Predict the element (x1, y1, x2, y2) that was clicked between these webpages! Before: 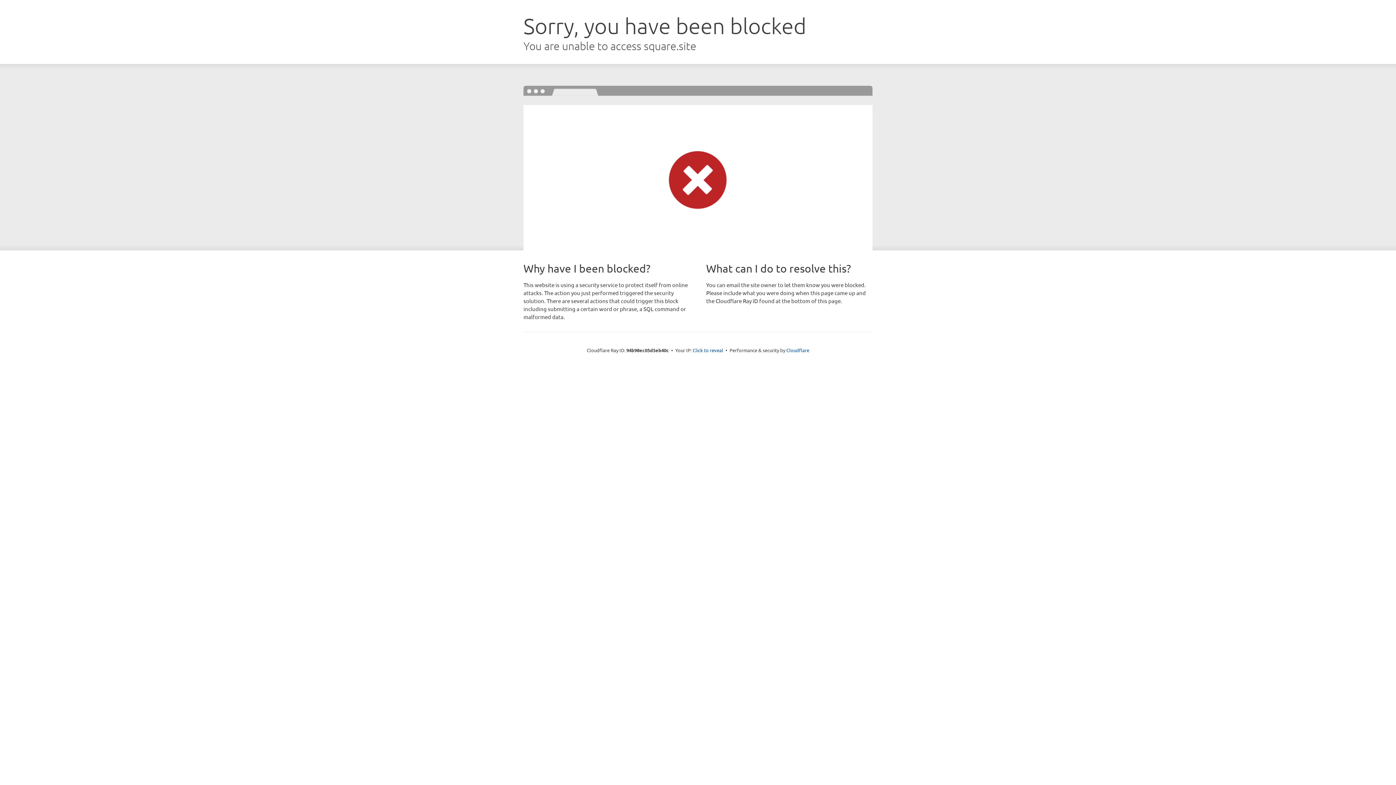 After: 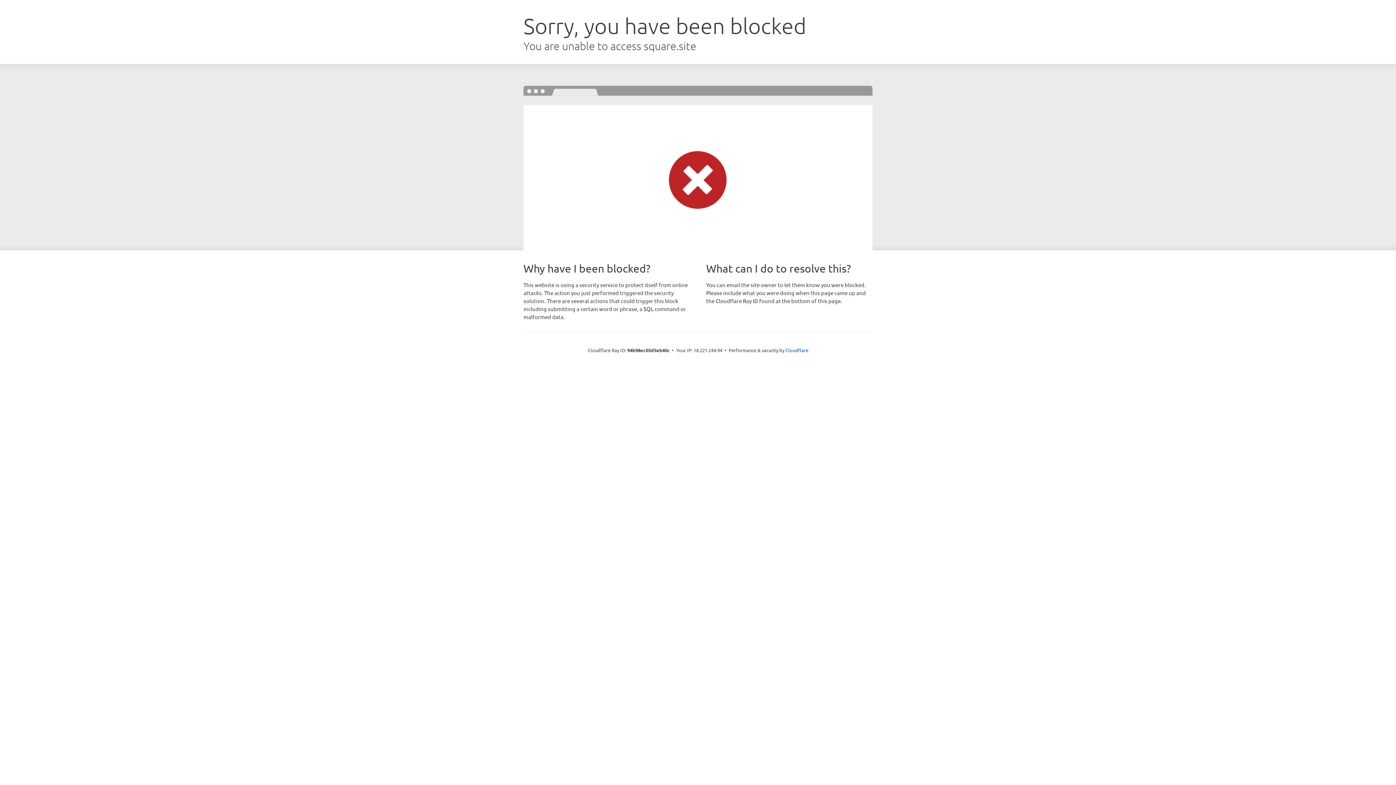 Action: label: Click to reveal bbox: (692, 346, 723, 353)